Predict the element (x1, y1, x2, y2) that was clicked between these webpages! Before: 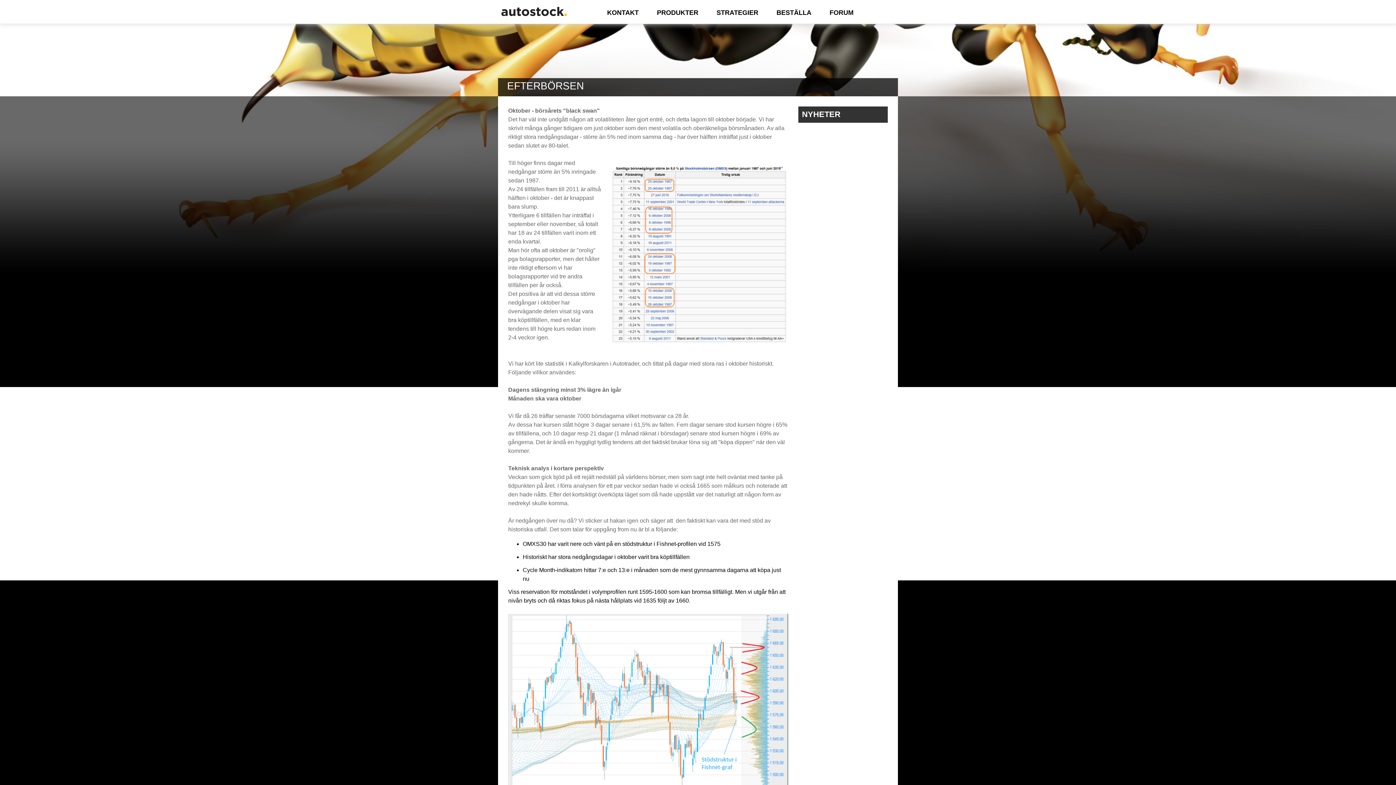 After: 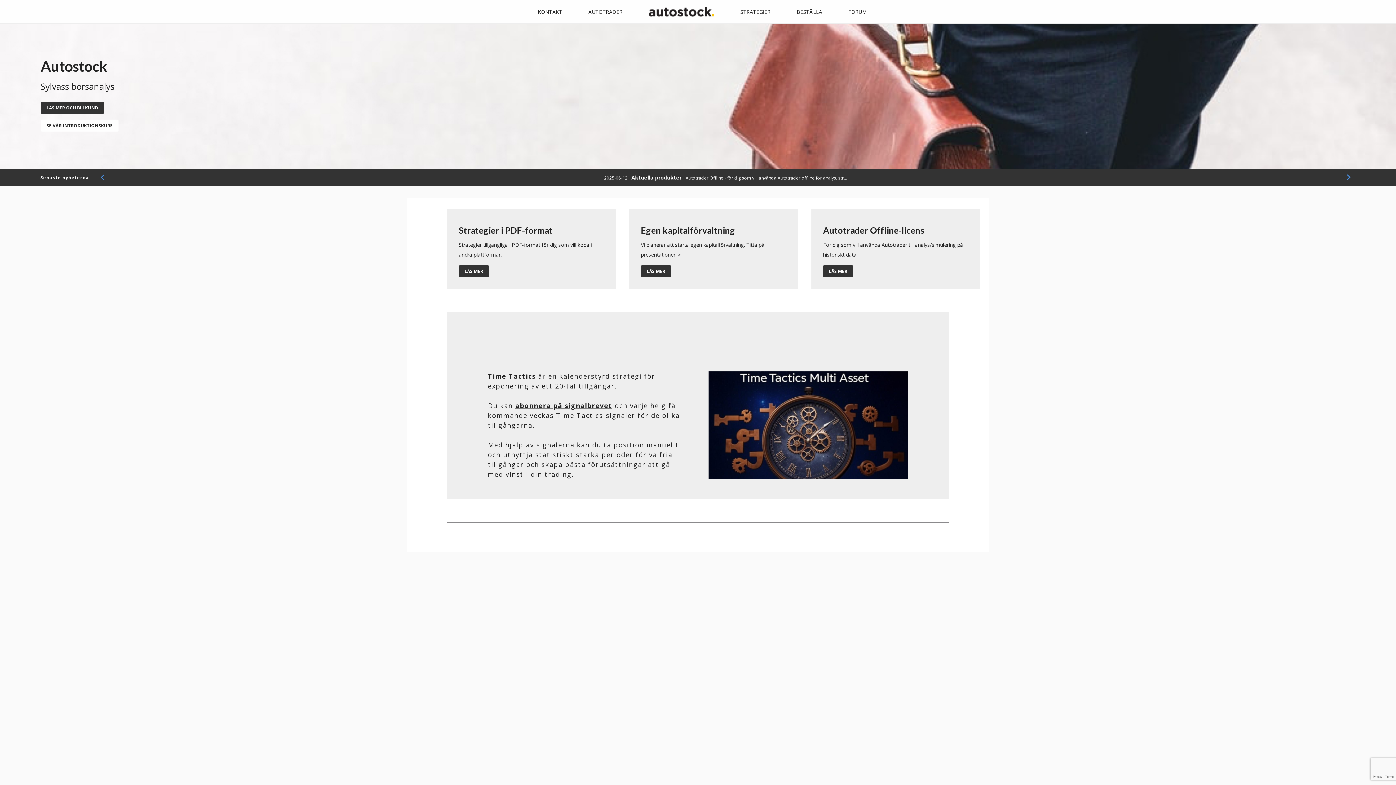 Action: label: BESTÄLLA bbox: (776, 9, 811, 20)